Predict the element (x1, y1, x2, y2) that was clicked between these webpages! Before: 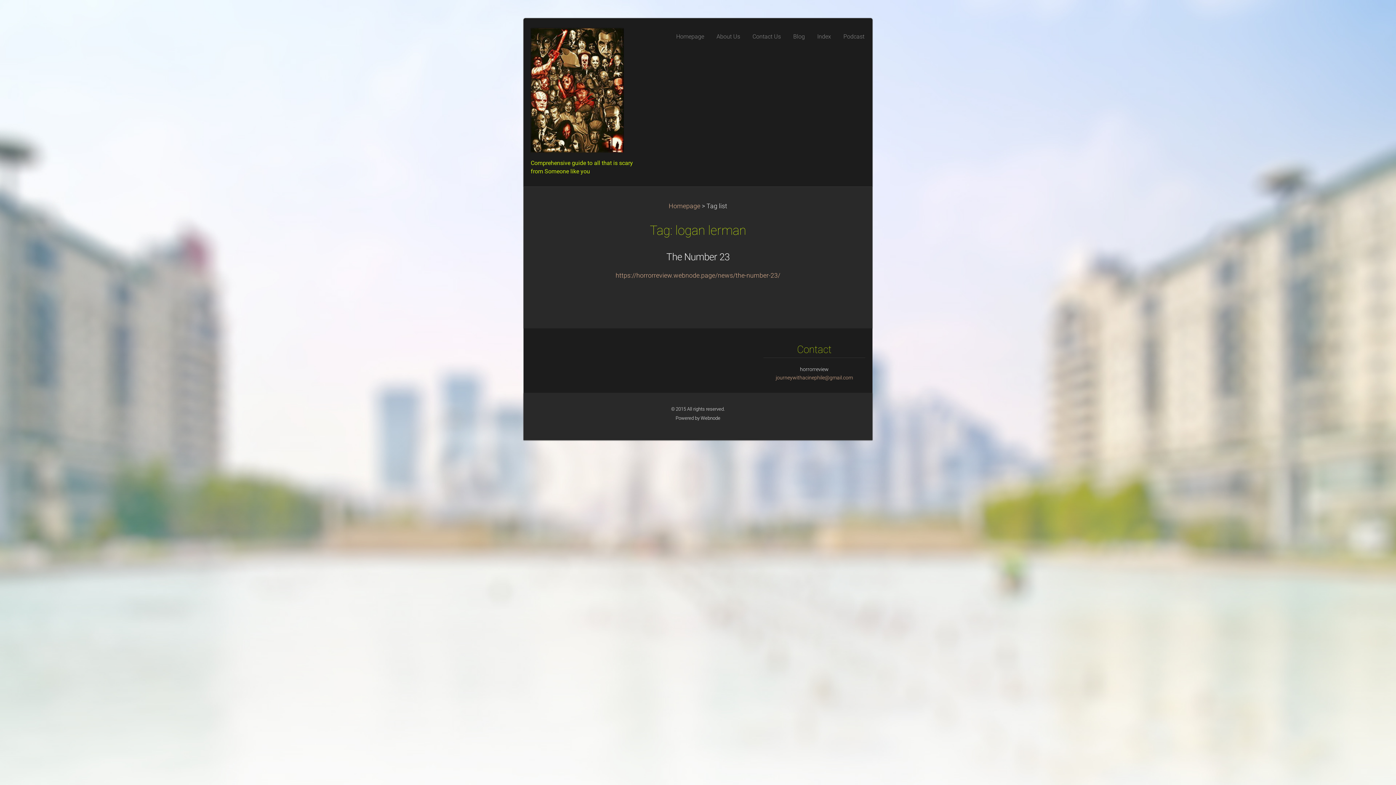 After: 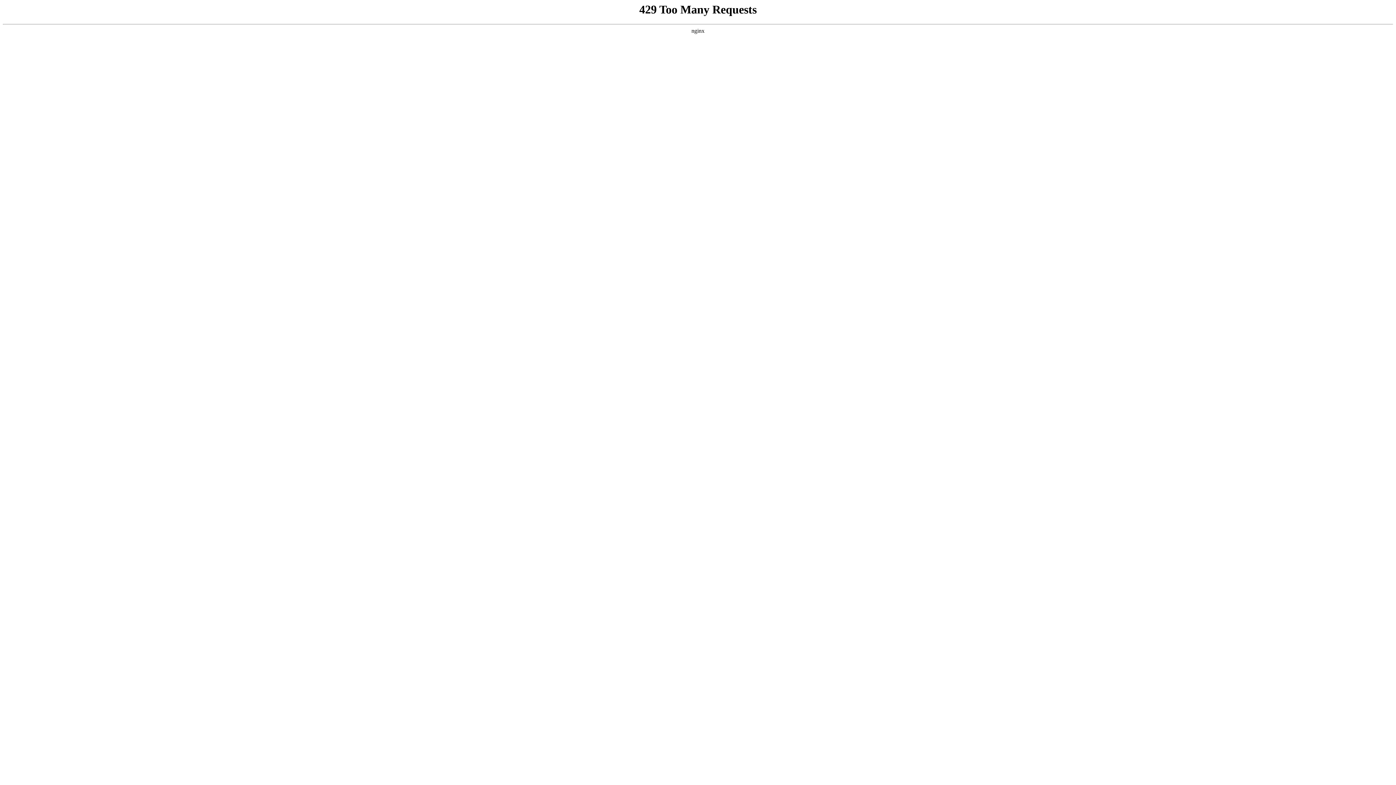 Action: bbox: (700, 415, 720, 421) label: Webnode